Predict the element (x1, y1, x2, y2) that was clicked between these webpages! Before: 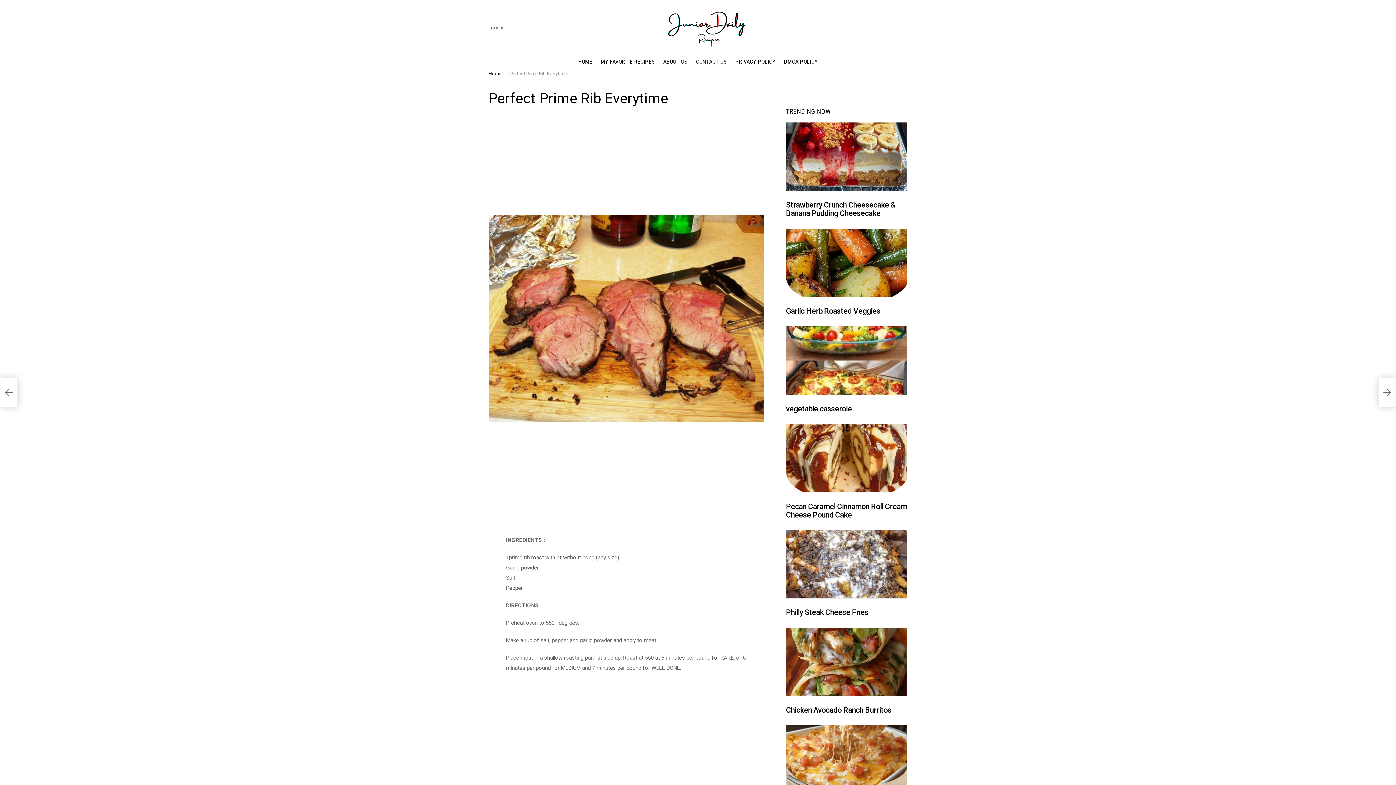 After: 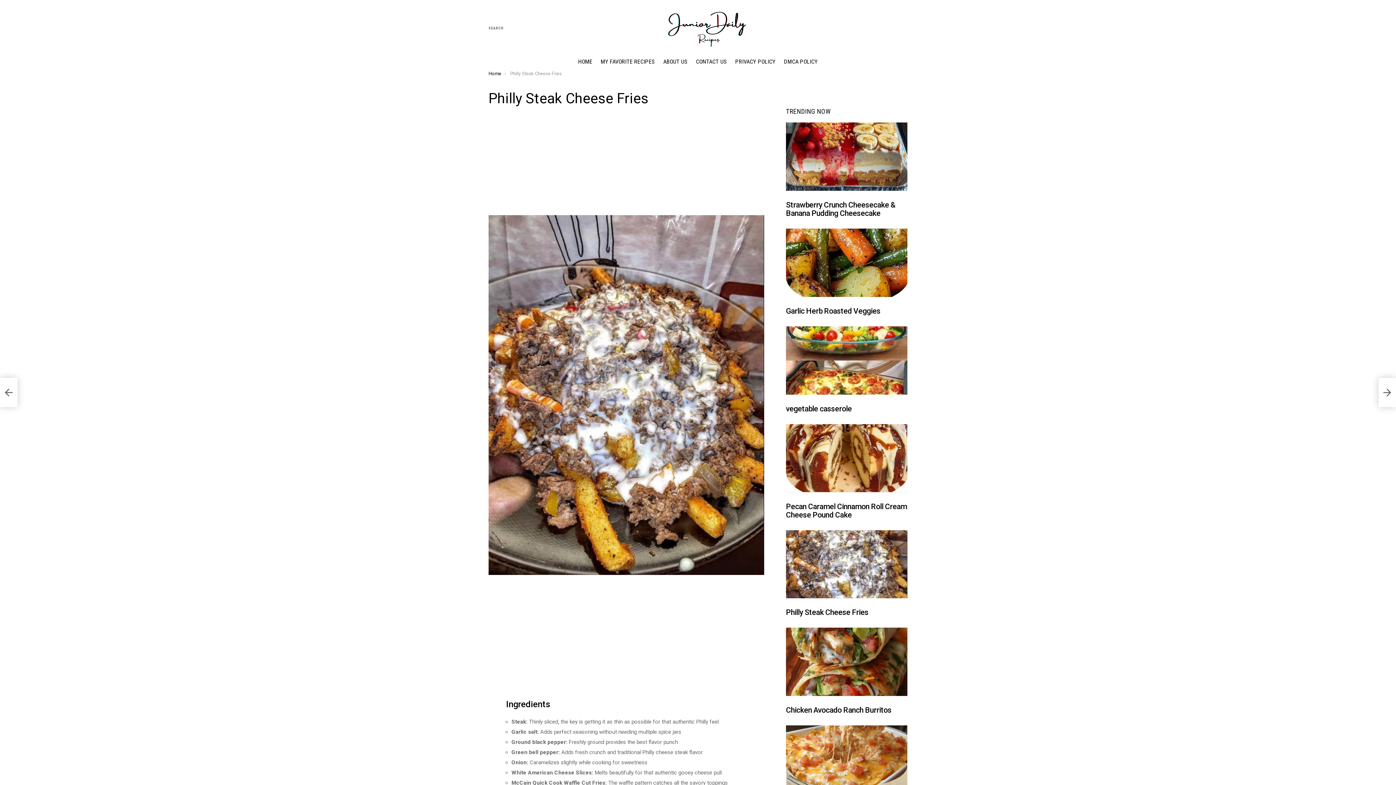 Action: bbox: (786, 608, 868, 617) label: Philly Steak Cheese Fries